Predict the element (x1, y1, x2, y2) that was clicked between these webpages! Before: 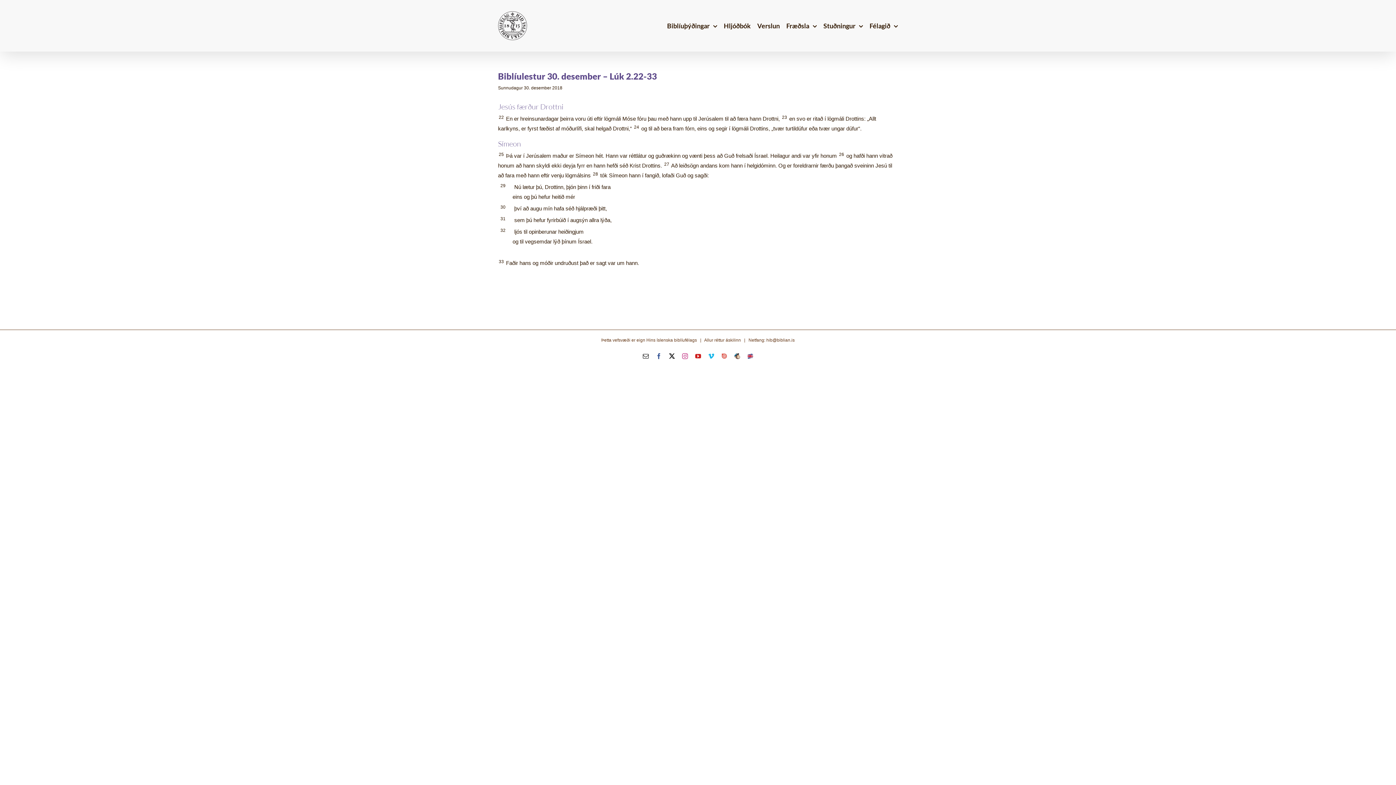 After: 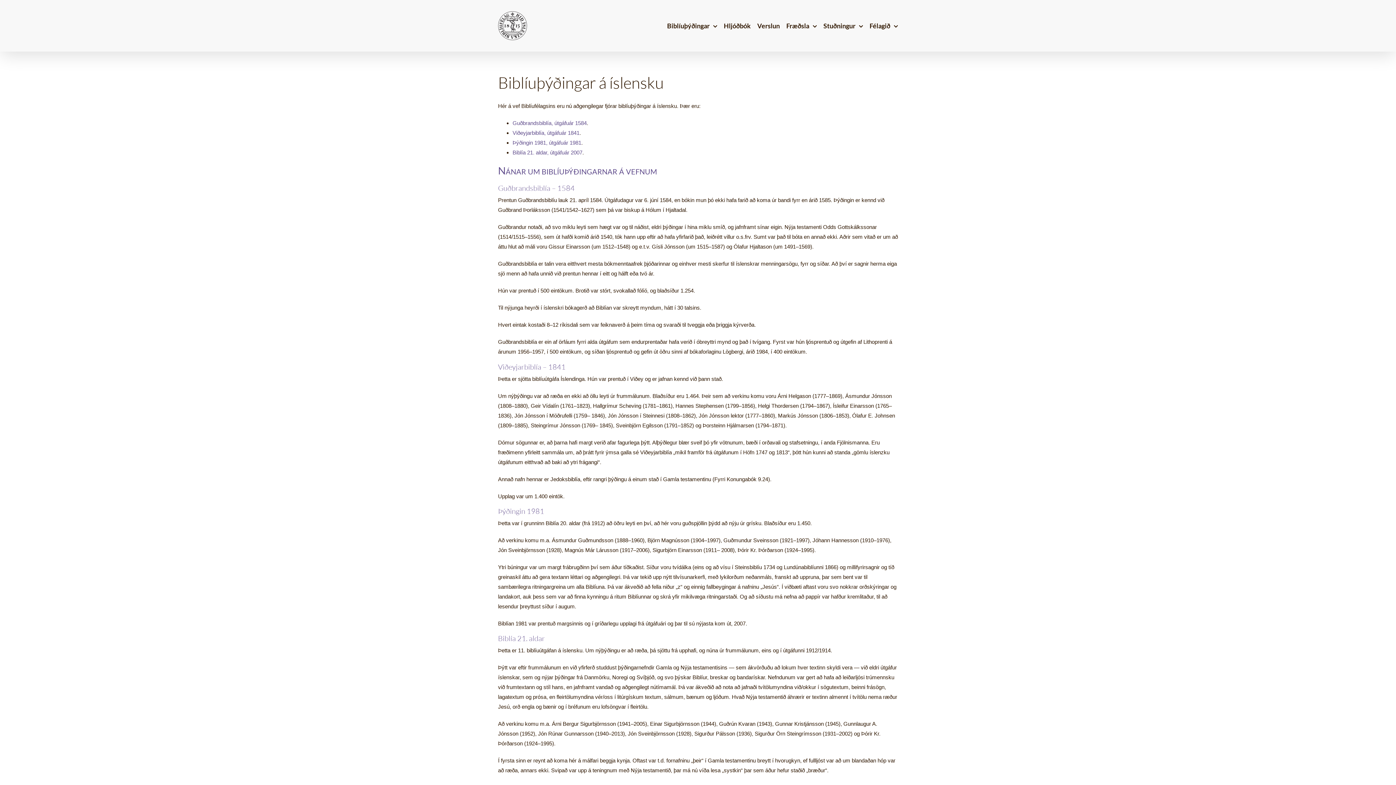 Action: label: Biblíuþýðingar bbox: (667, 0, 717, 51)